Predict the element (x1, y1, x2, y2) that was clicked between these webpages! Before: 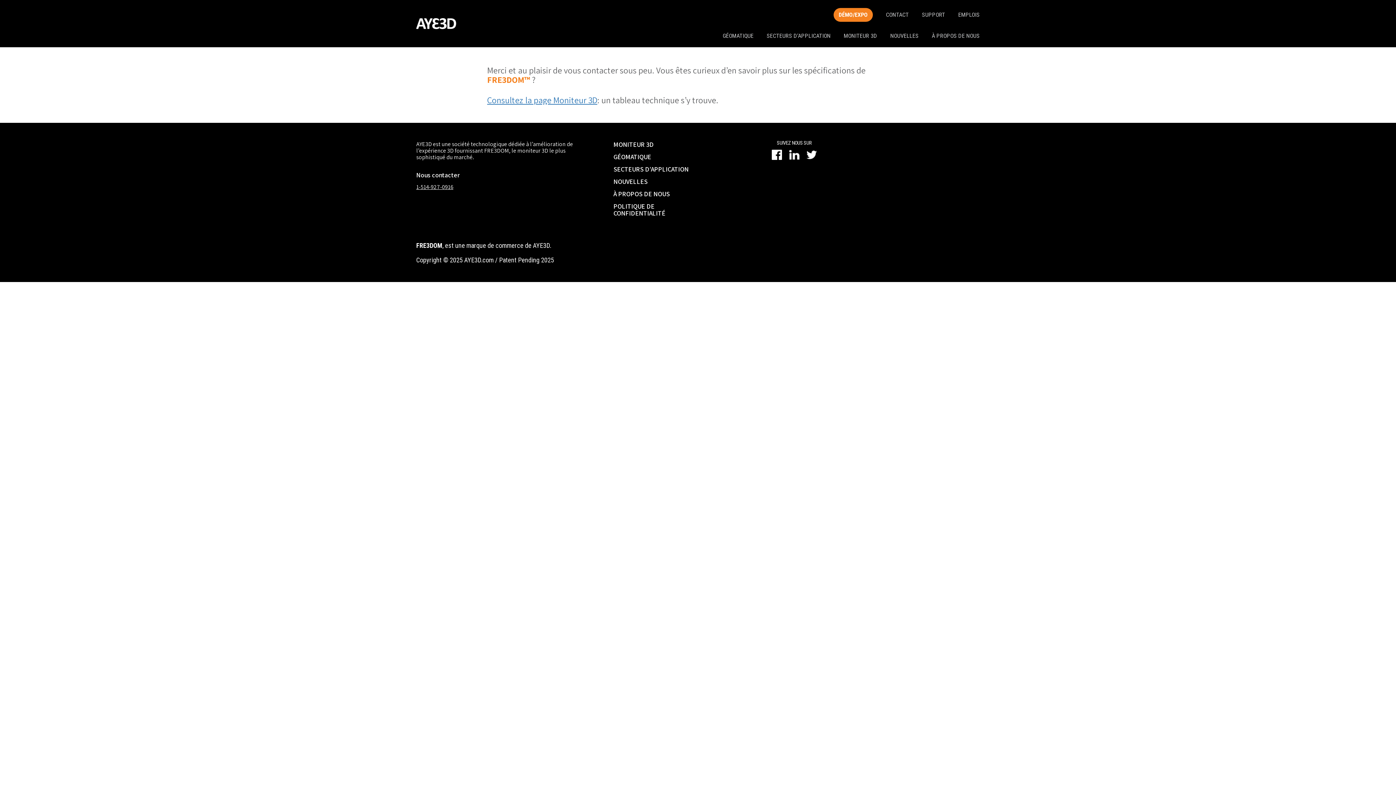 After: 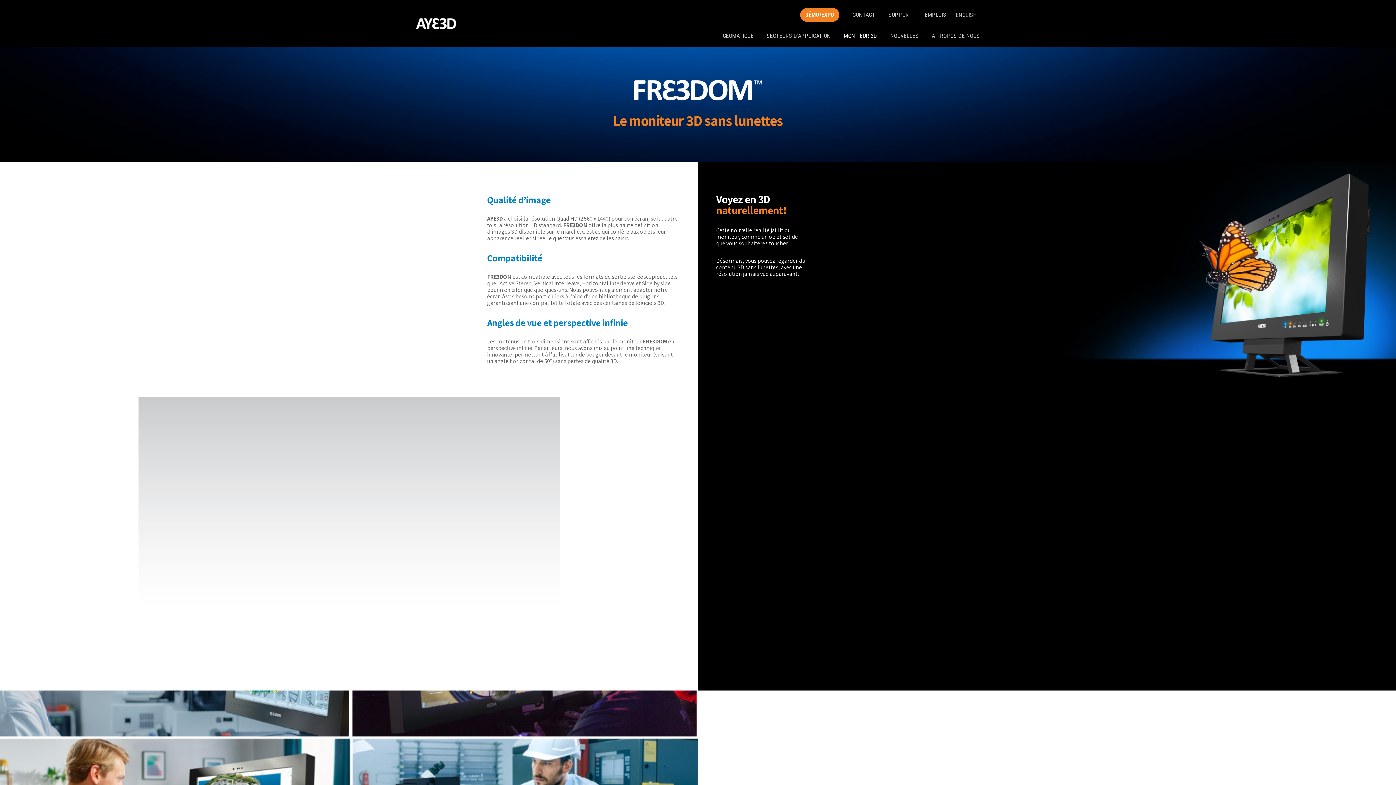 Action: label: Consultez la page Moniteur 3D bbox: (487, 94, 597, 105)